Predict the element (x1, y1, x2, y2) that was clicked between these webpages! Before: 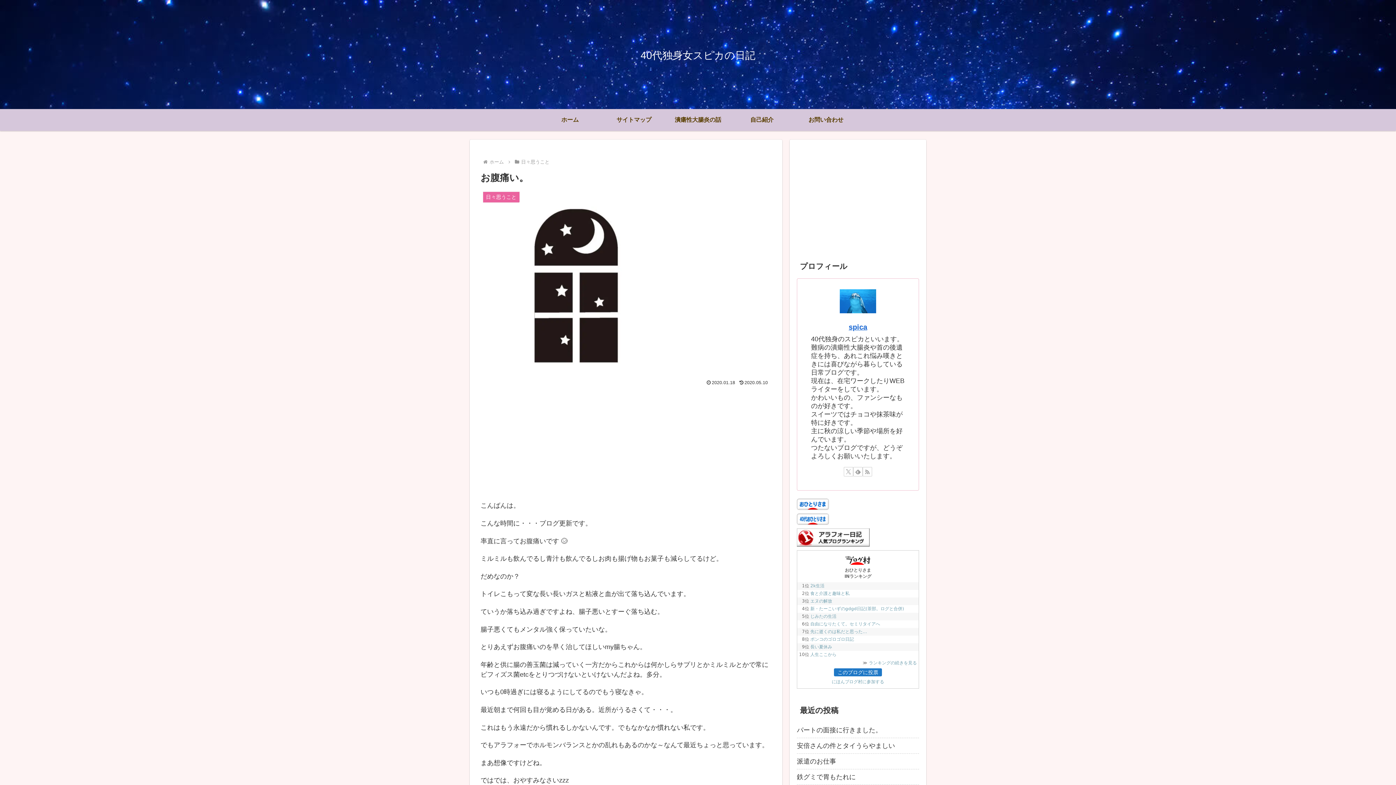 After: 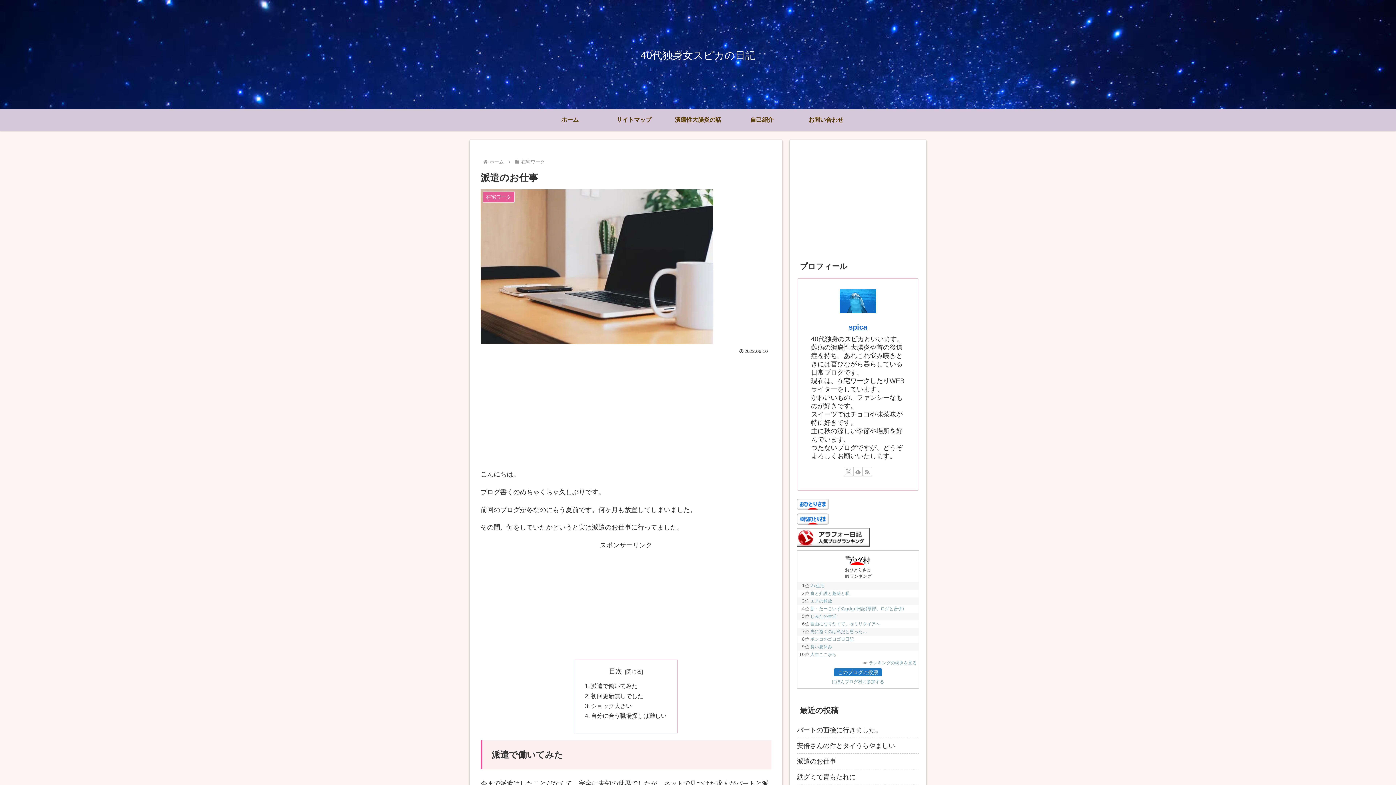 Action: label: 派遣のお仕事 bbox: (797, 754, 919, 769)